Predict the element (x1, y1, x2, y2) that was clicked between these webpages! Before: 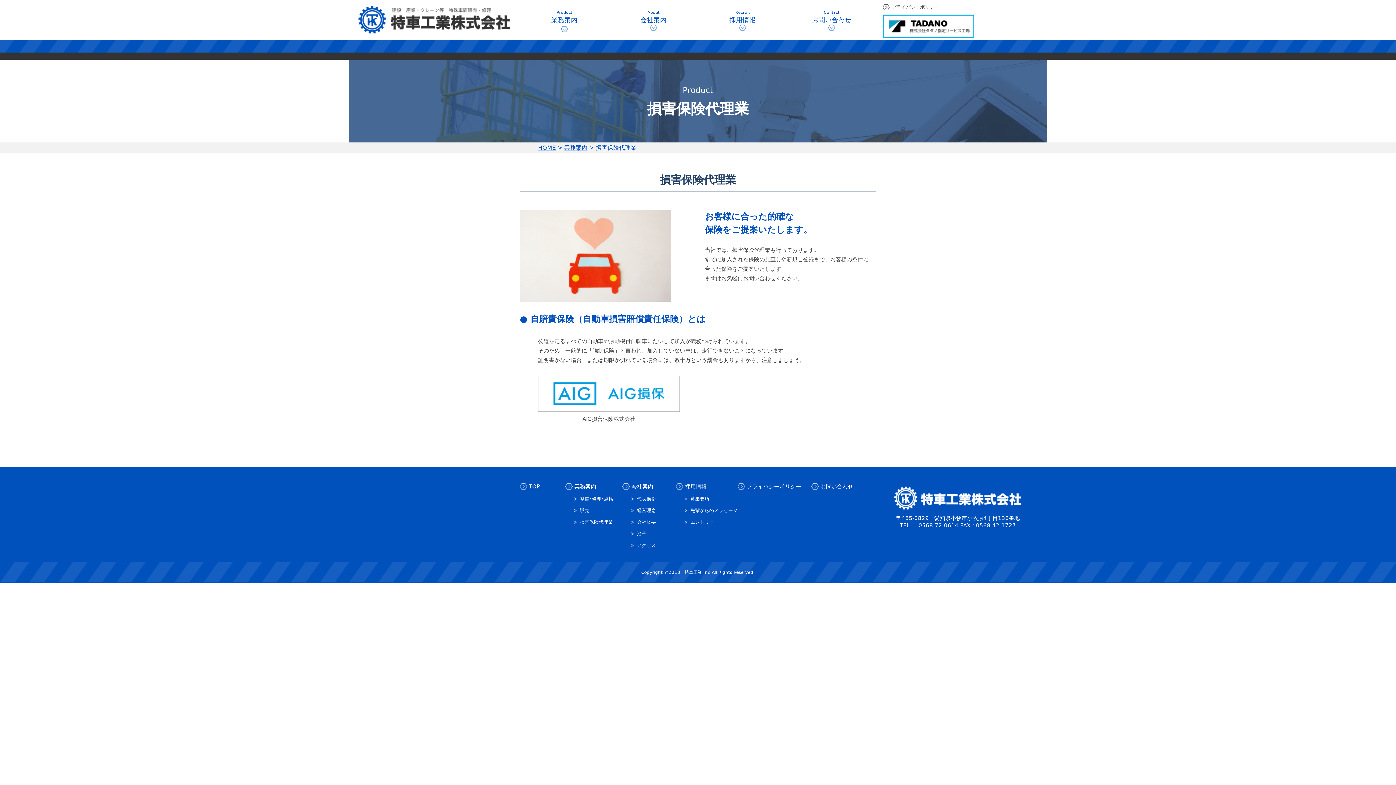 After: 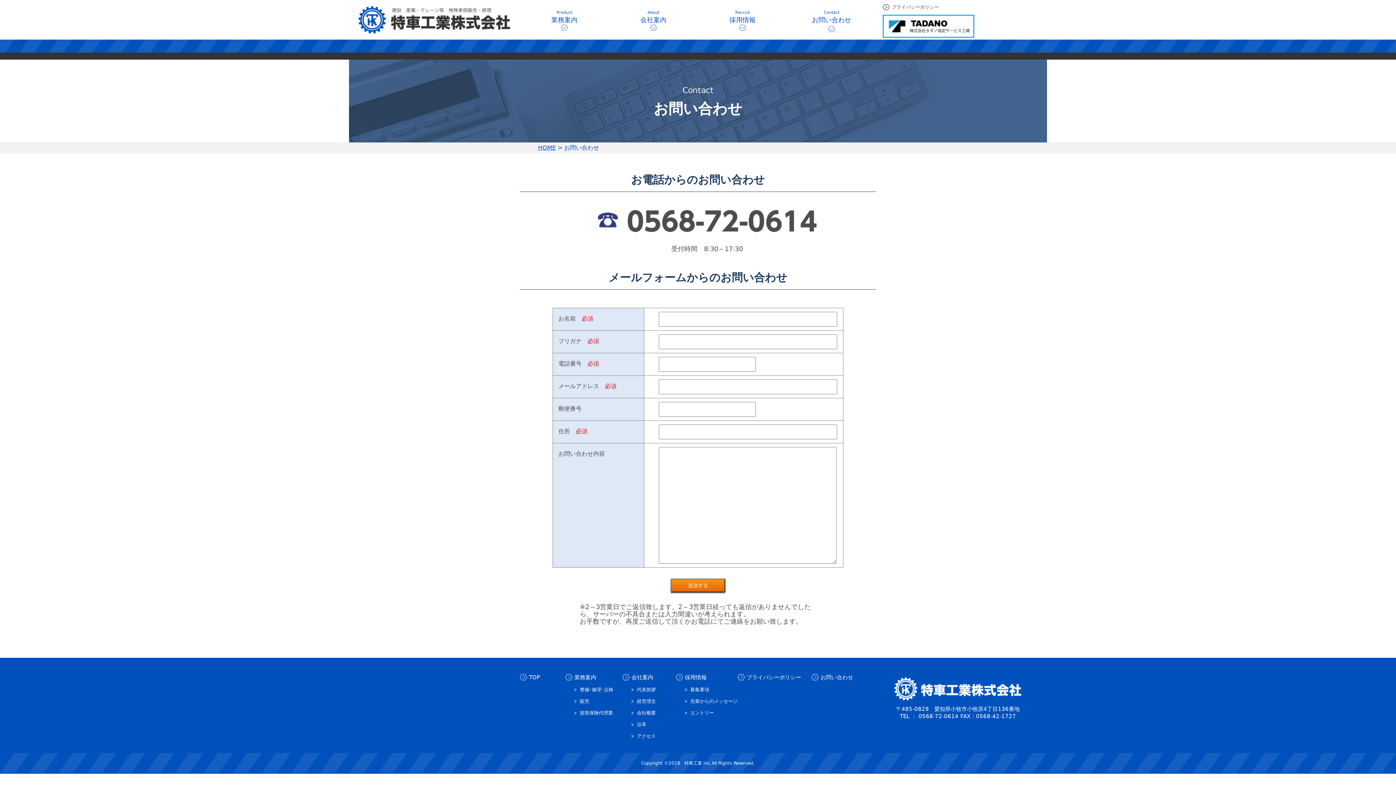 Action: bbox: (787, 9, 876, 32) label: Contact
お問い合わせ